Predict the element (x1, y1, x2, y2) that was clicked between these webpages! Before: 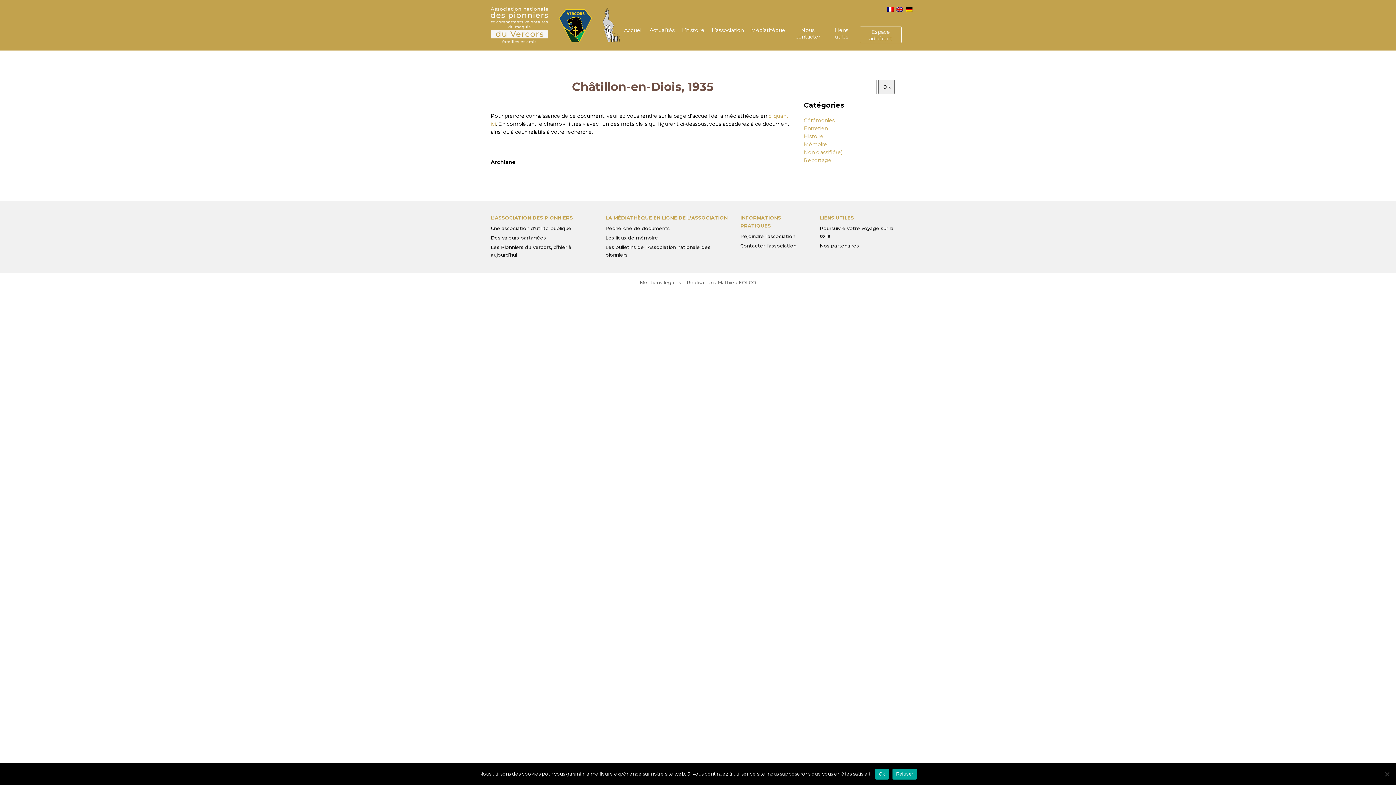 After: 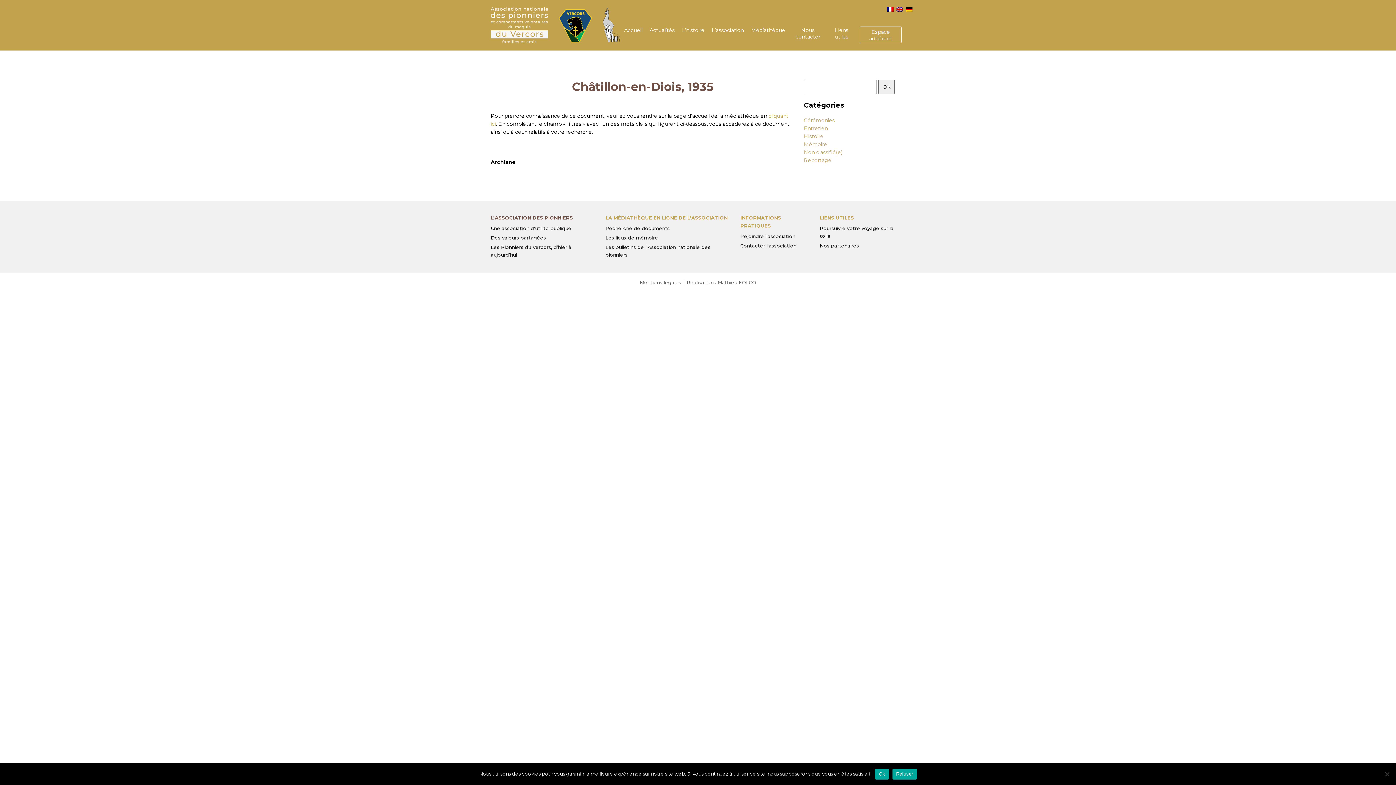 Action: label: L’ASSOCIATION DES PIONNIERS bbox: (490, 214, 573, 220)